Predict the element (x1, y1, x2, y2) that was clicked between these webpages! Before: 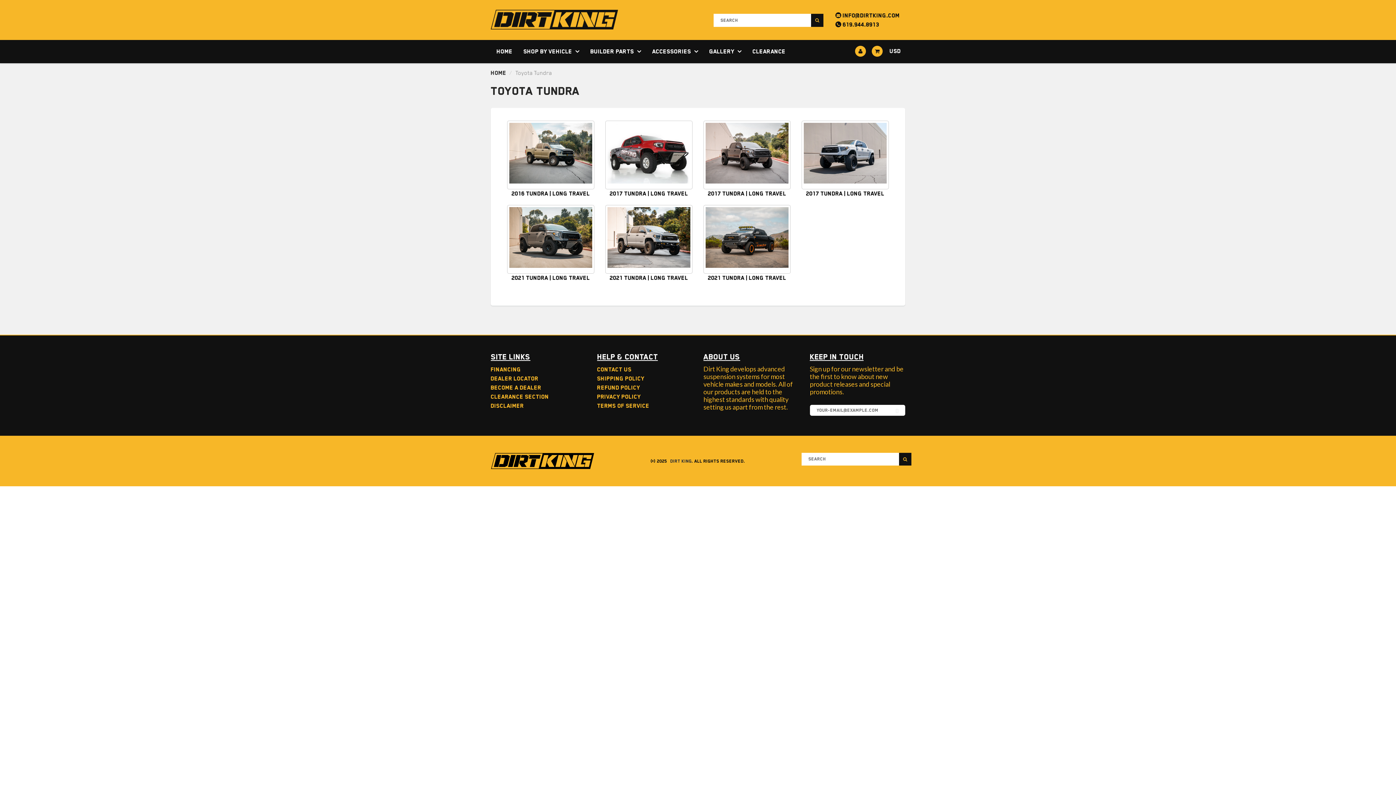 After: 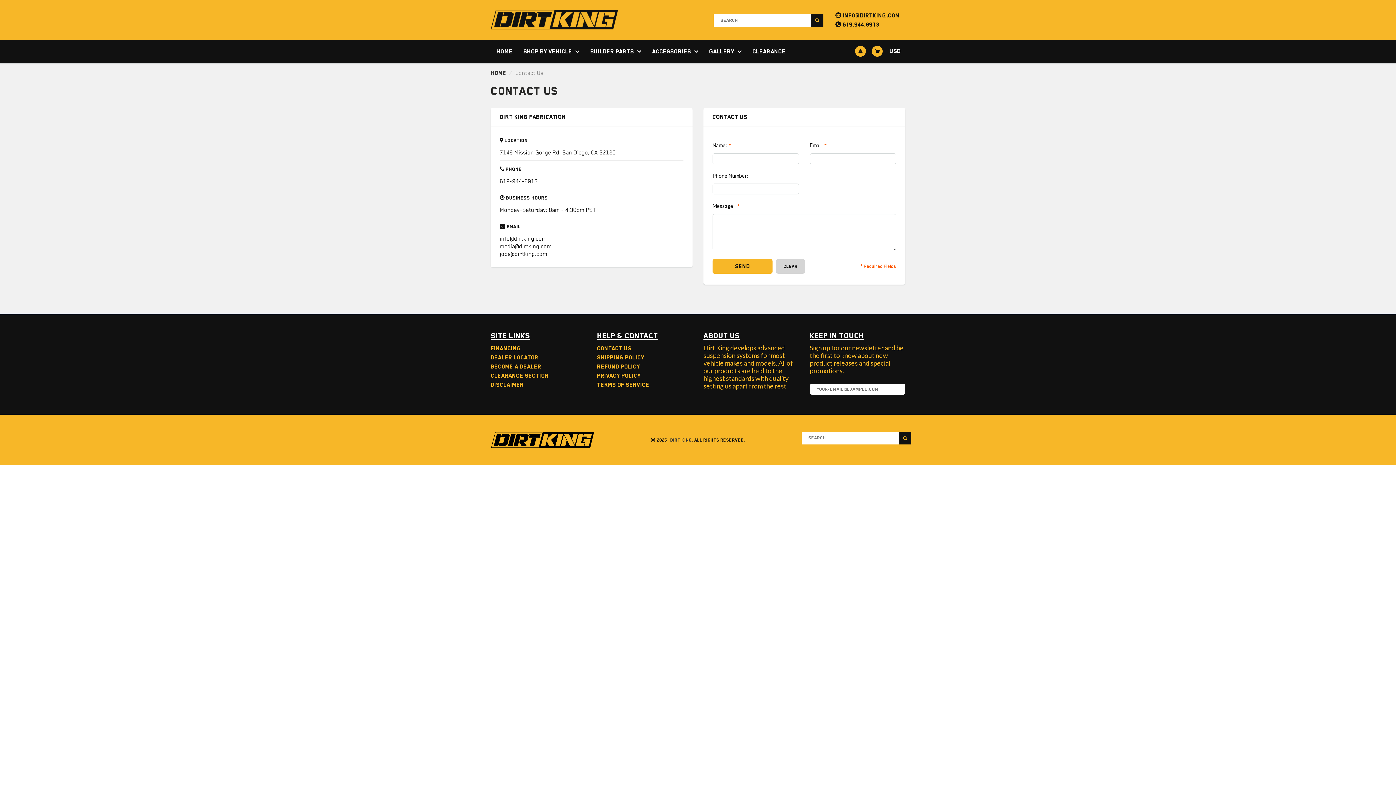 Action: bbox: (597, 365, 692, 374) label: Contact Us